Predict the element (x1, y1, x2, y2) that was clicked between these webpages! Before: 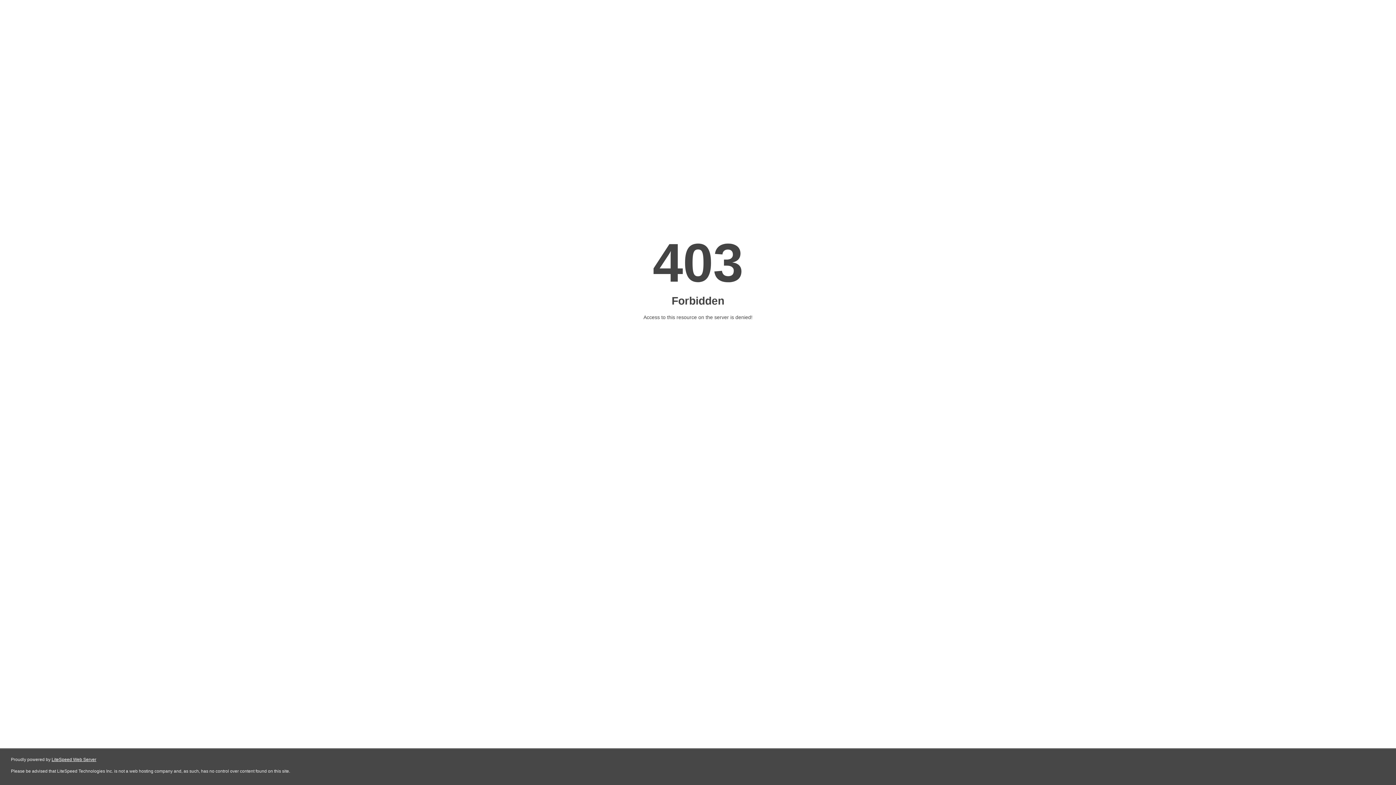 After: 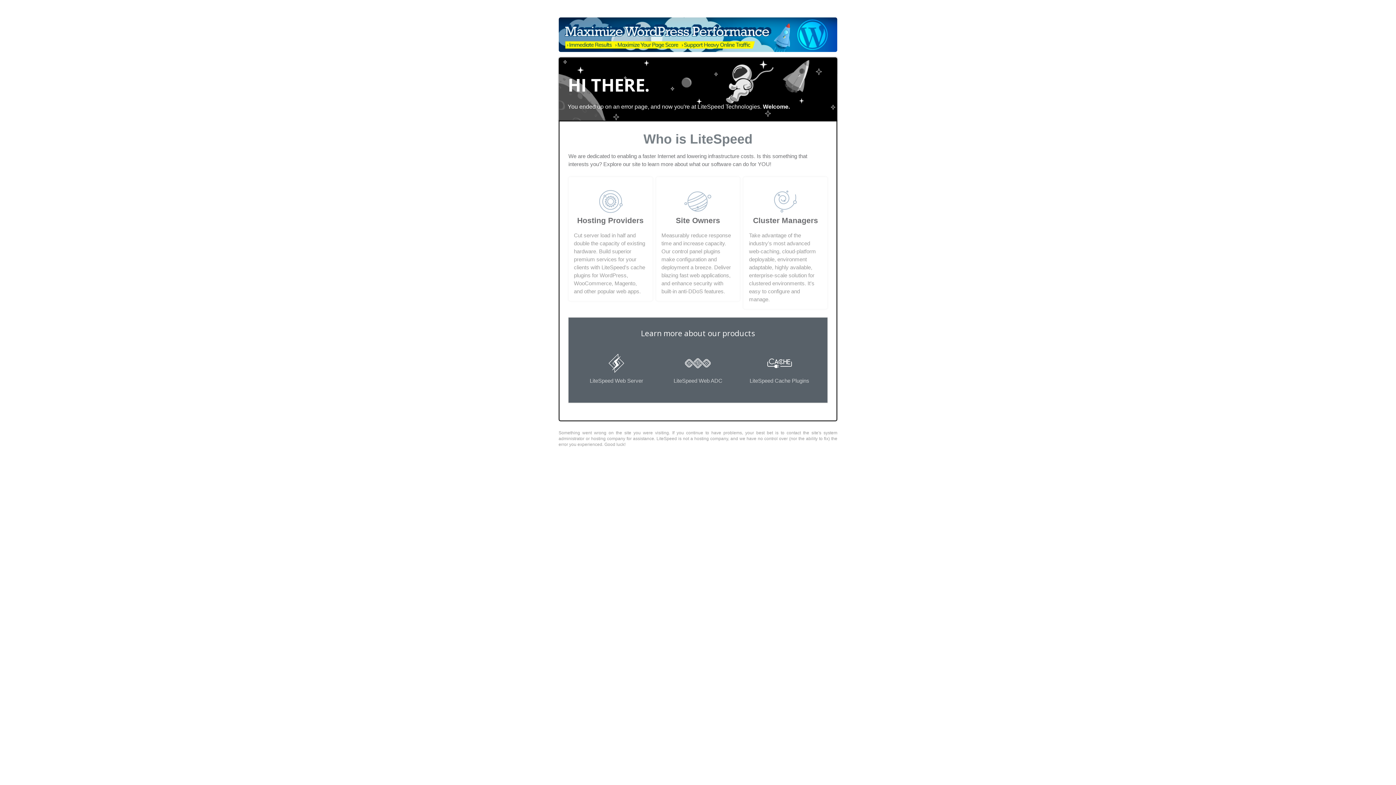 Action: bbox: (51, 757, 96, 762) label: LiteSpeed Web Server